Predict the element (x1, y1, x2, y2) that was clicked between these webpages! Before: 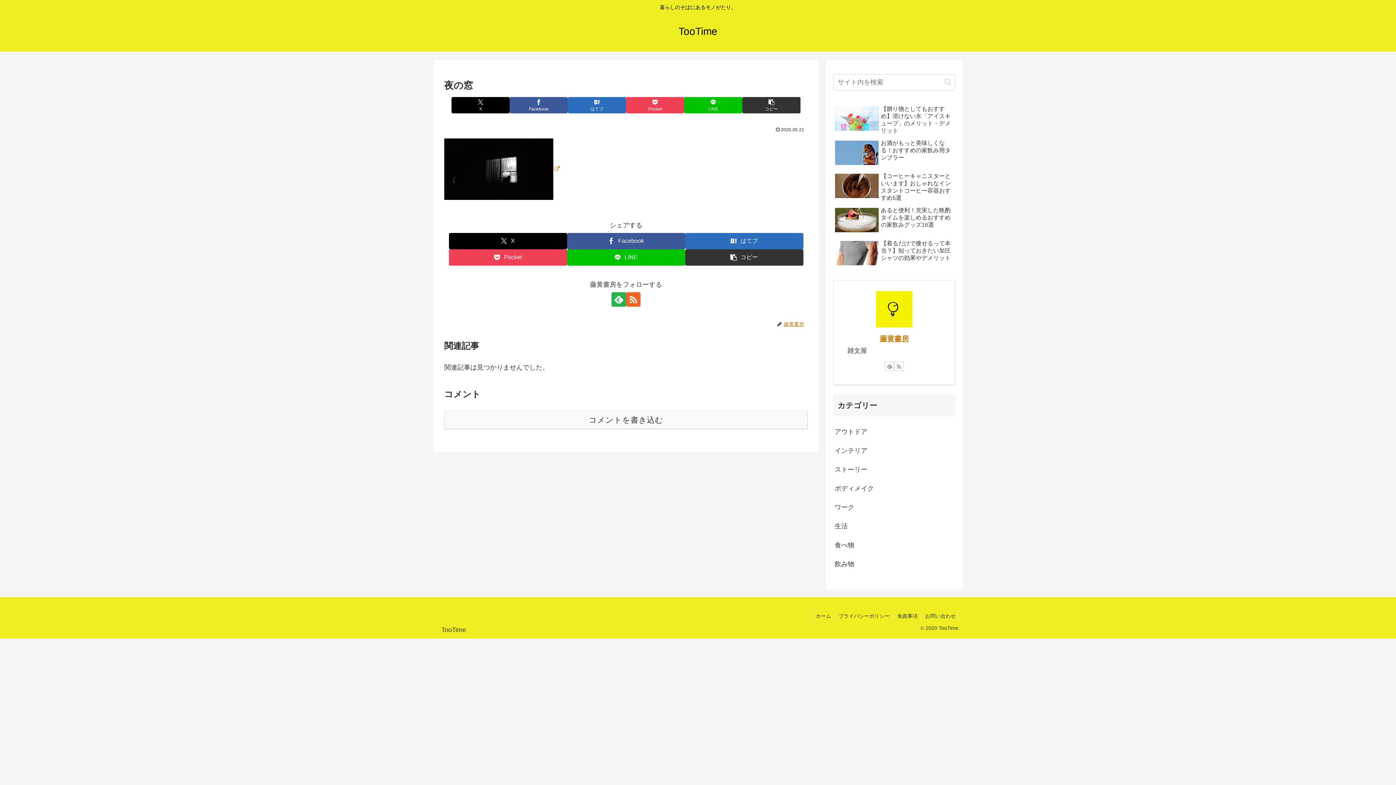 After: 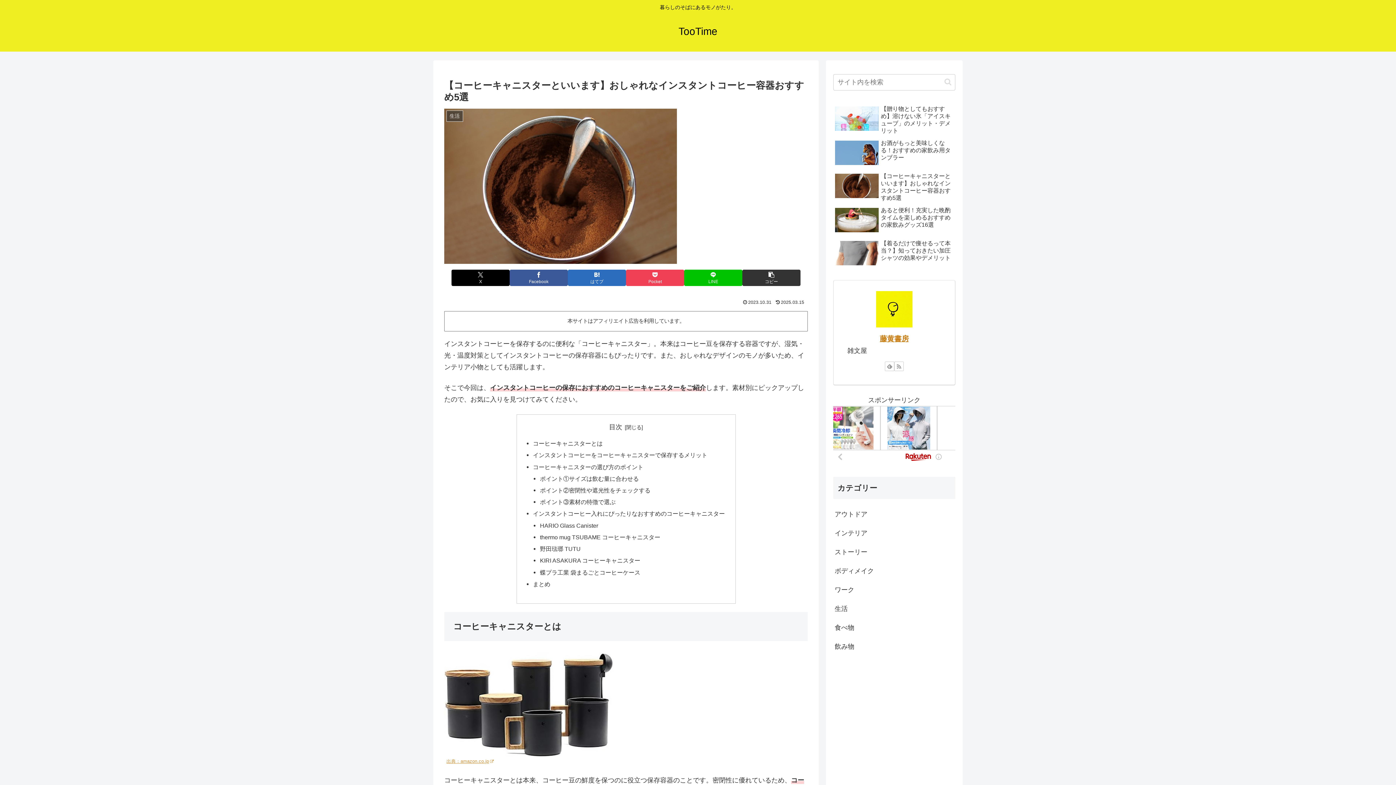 Action: label: 【コーヒーキャニスターといいます】おしゃれなインスタントコーヒー容器おすすめ5選 bbox: (833, 170, 955, 203)